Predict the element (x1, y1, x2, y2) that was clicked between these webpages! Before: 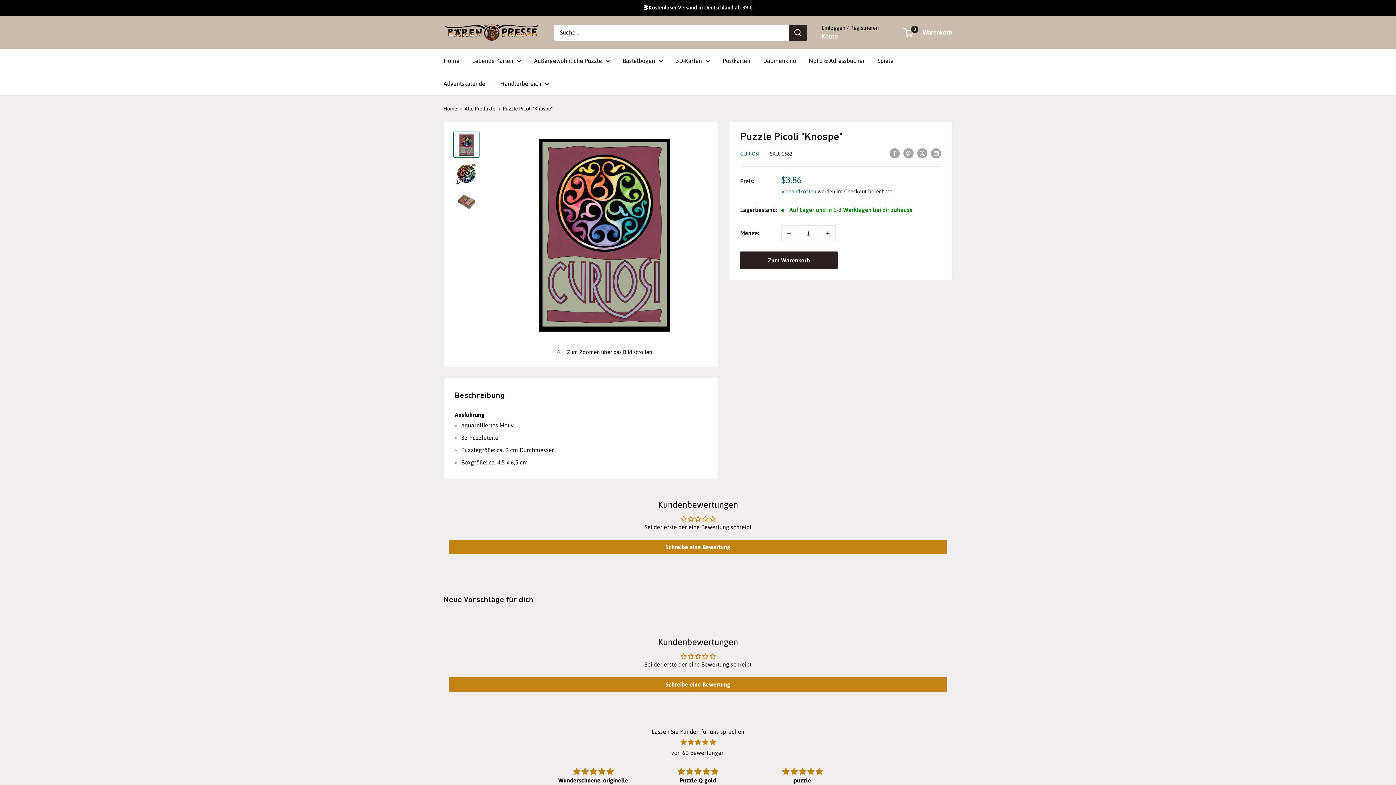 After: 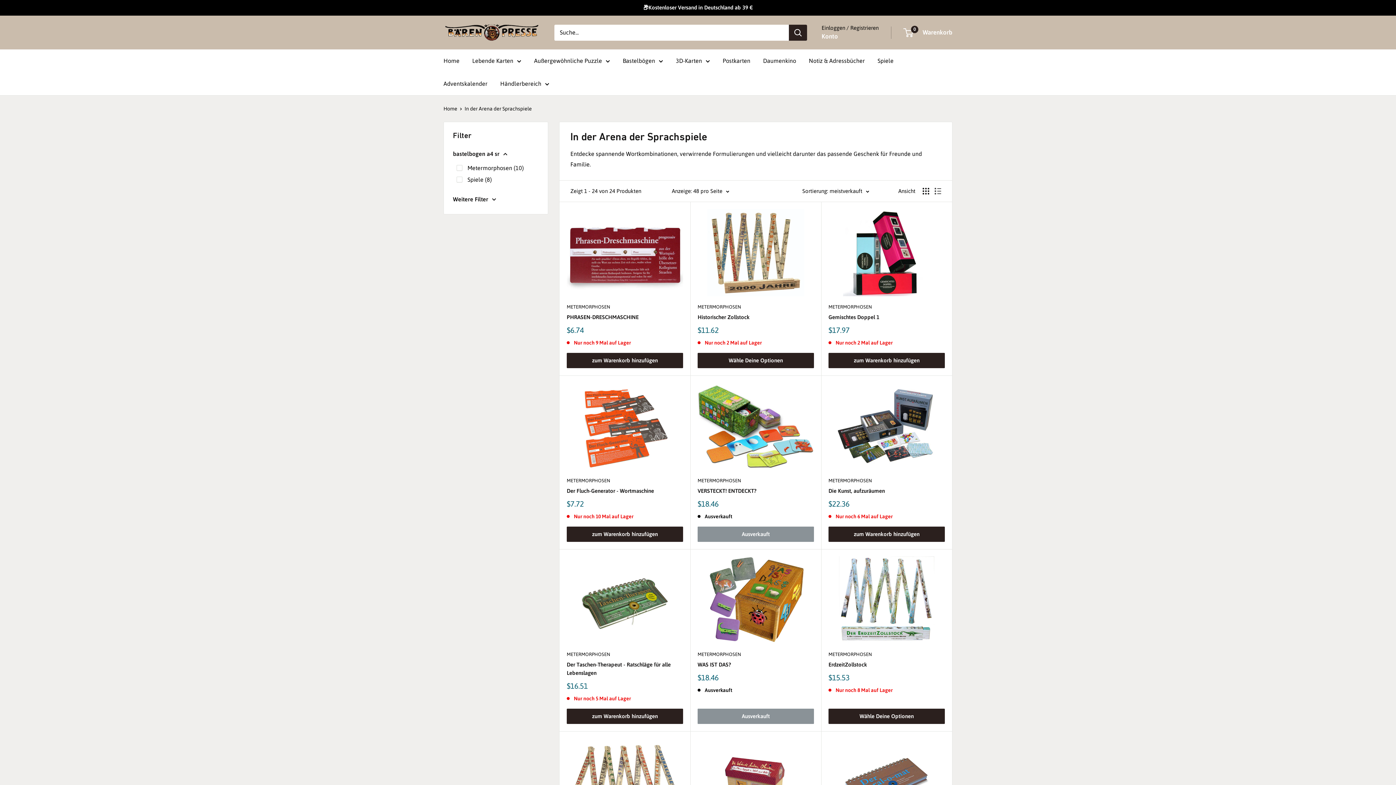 Action: bbox: (877, 55, 893, 66) label: Spiele